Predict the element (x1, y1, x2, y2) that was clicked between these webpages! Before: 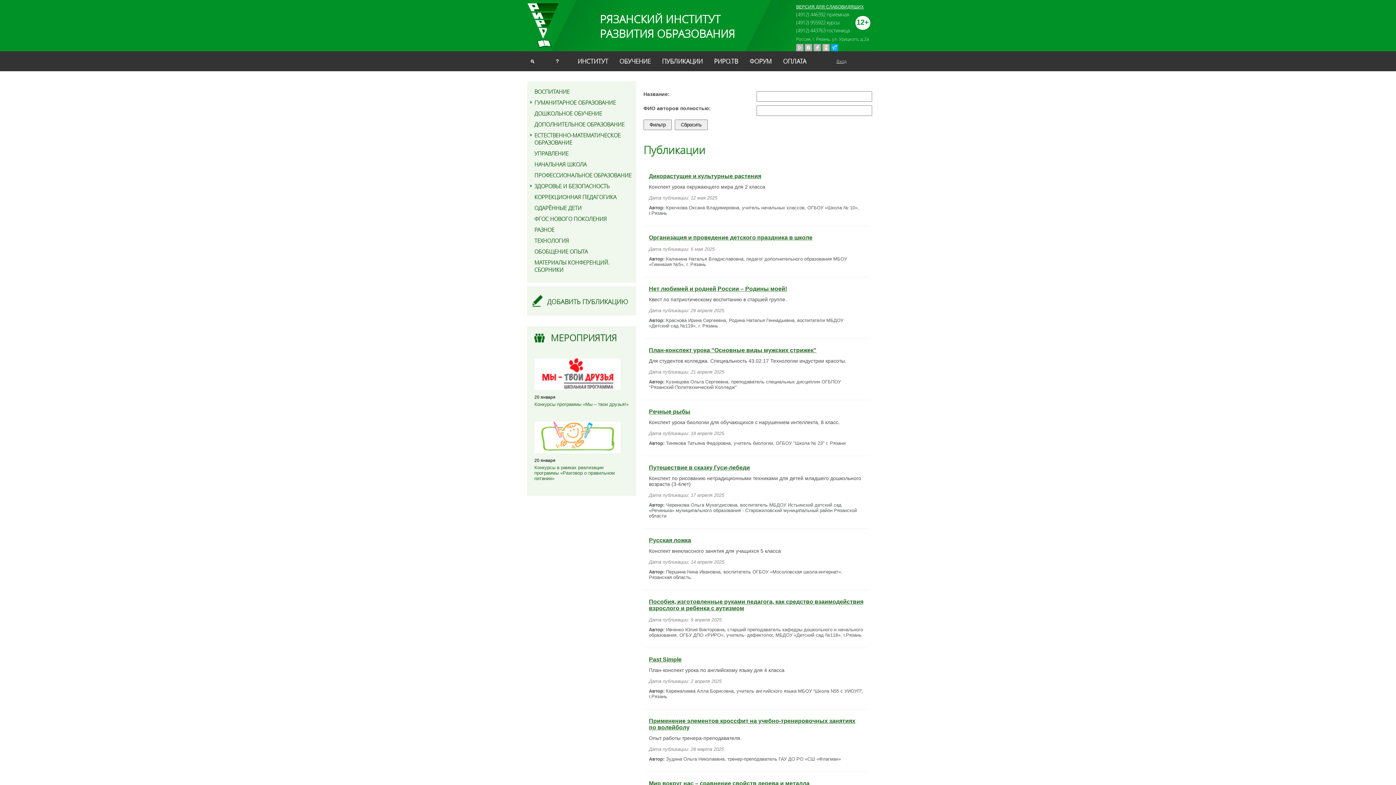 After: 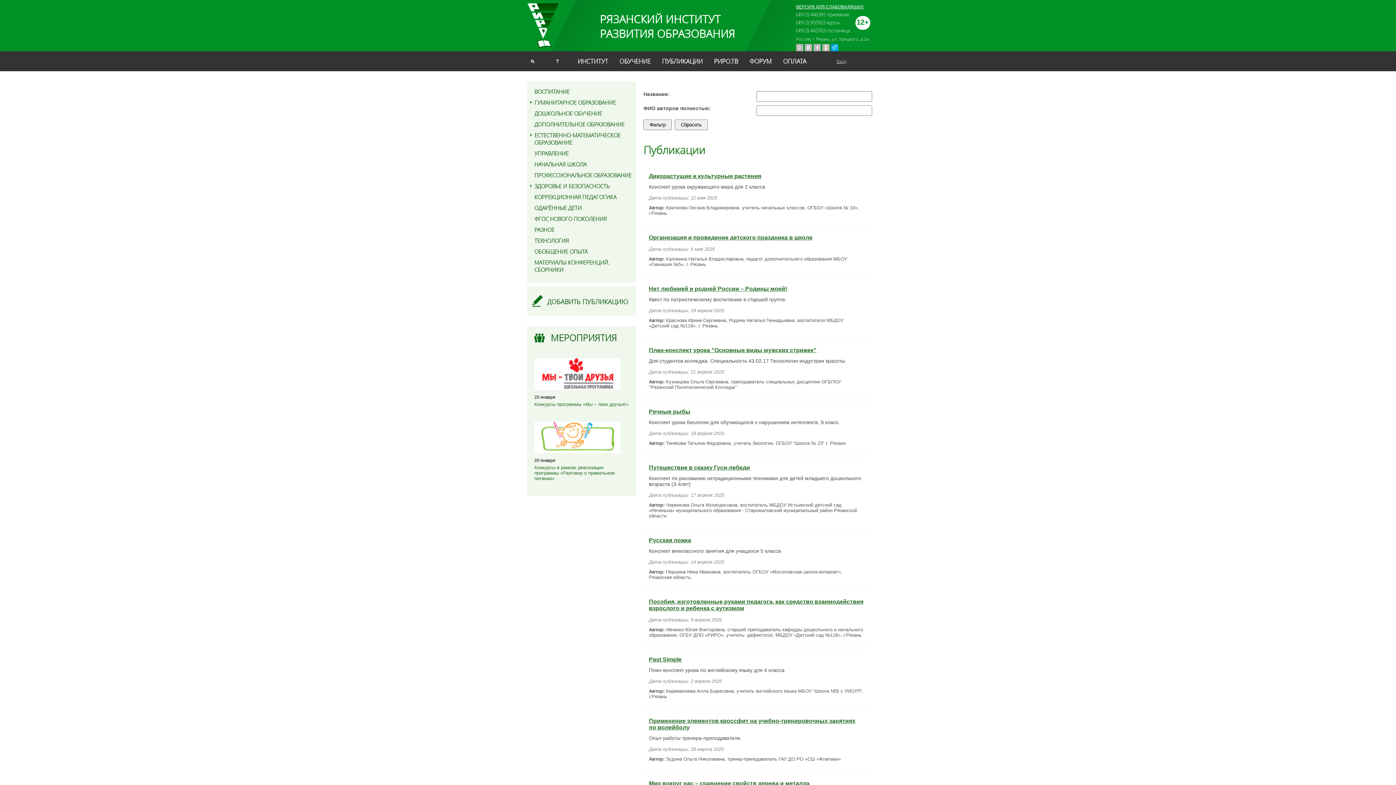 Action: bbox: (796, 44, 803, 51)